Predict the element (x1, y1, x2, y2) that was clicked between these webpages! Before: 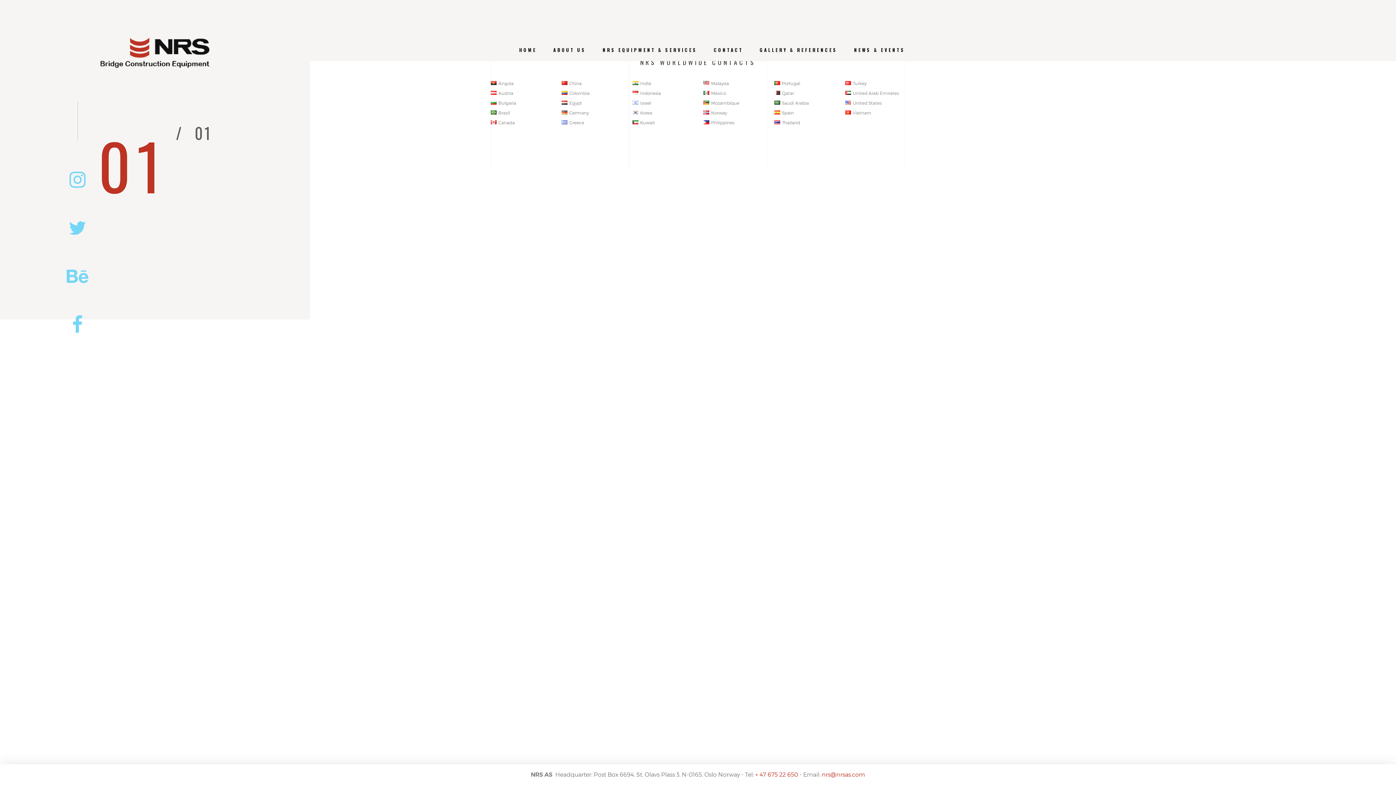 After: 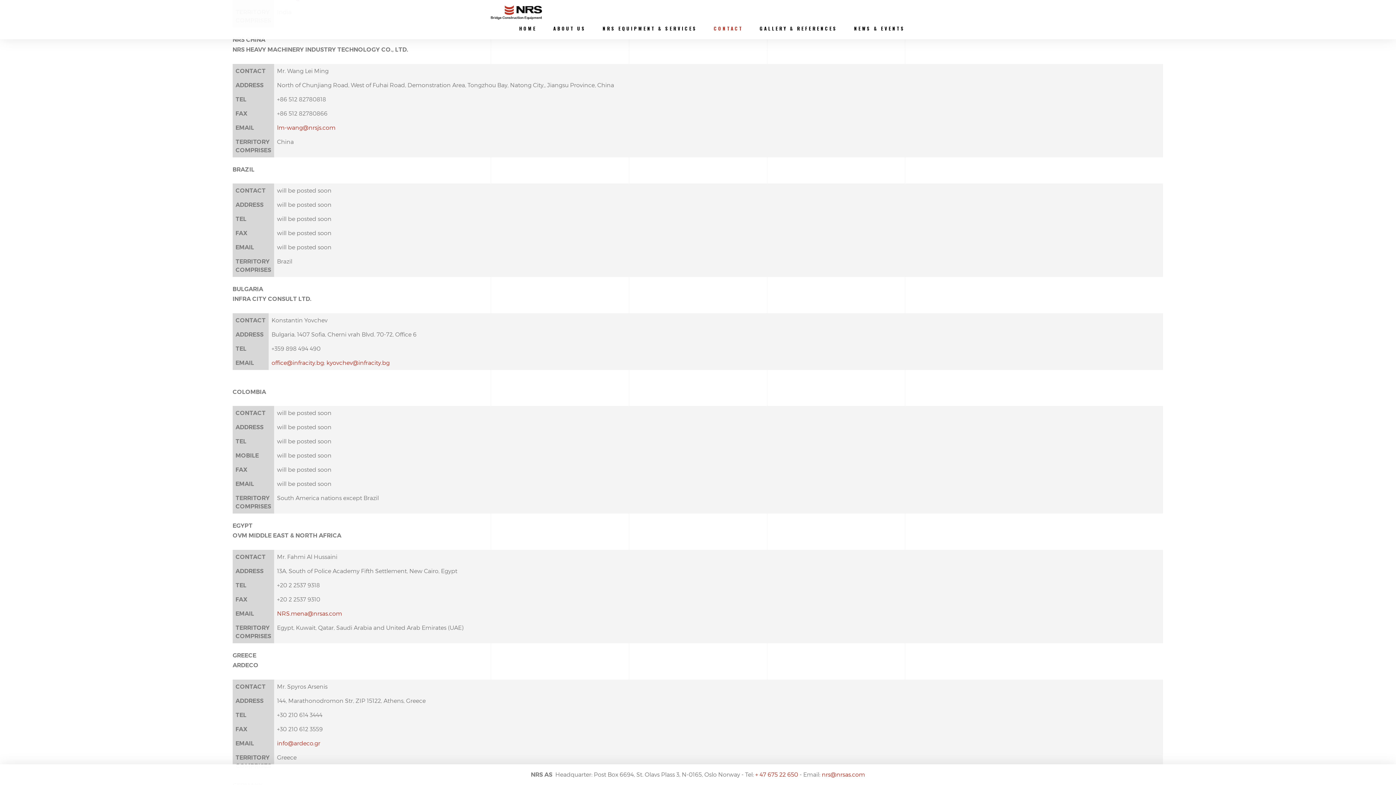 Action: bbox: (561, 78, 581, 88) label: China